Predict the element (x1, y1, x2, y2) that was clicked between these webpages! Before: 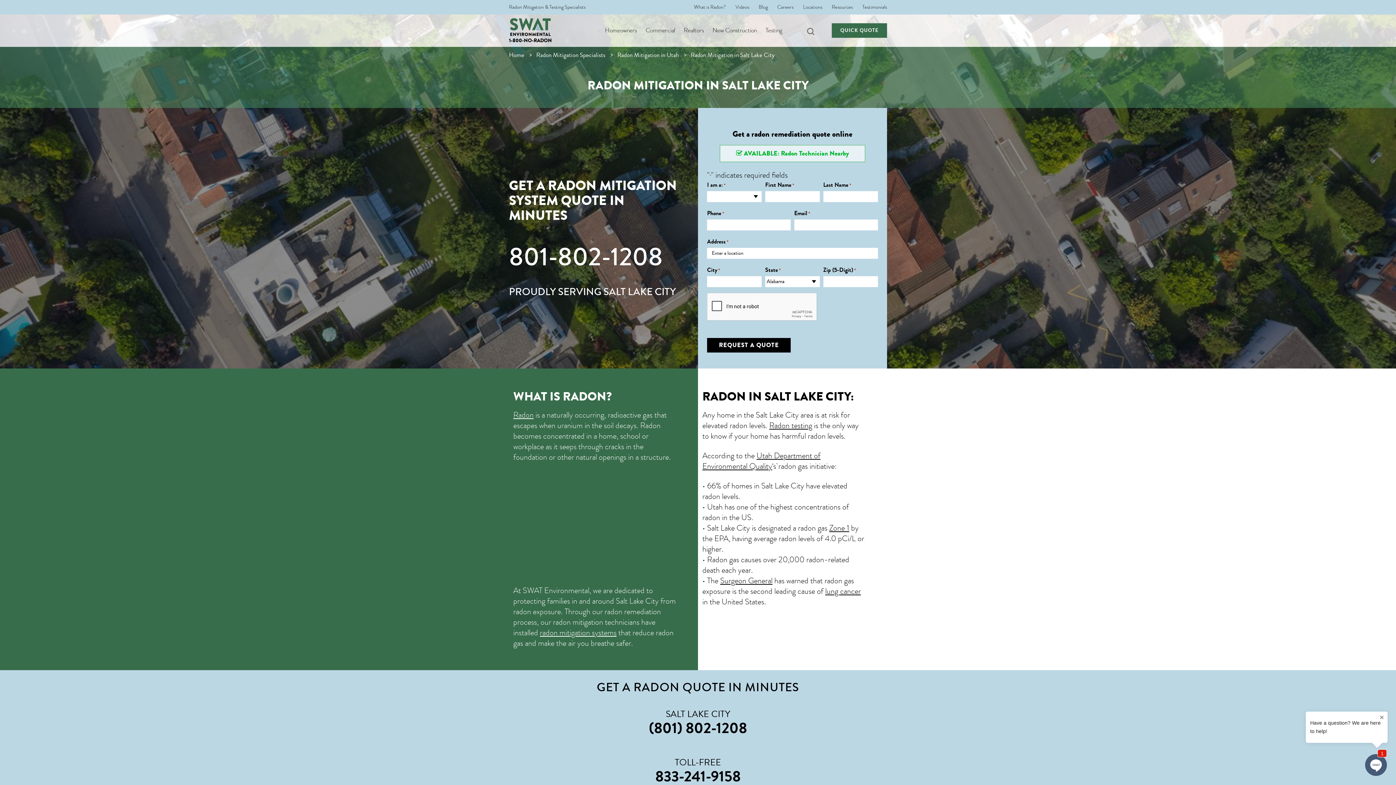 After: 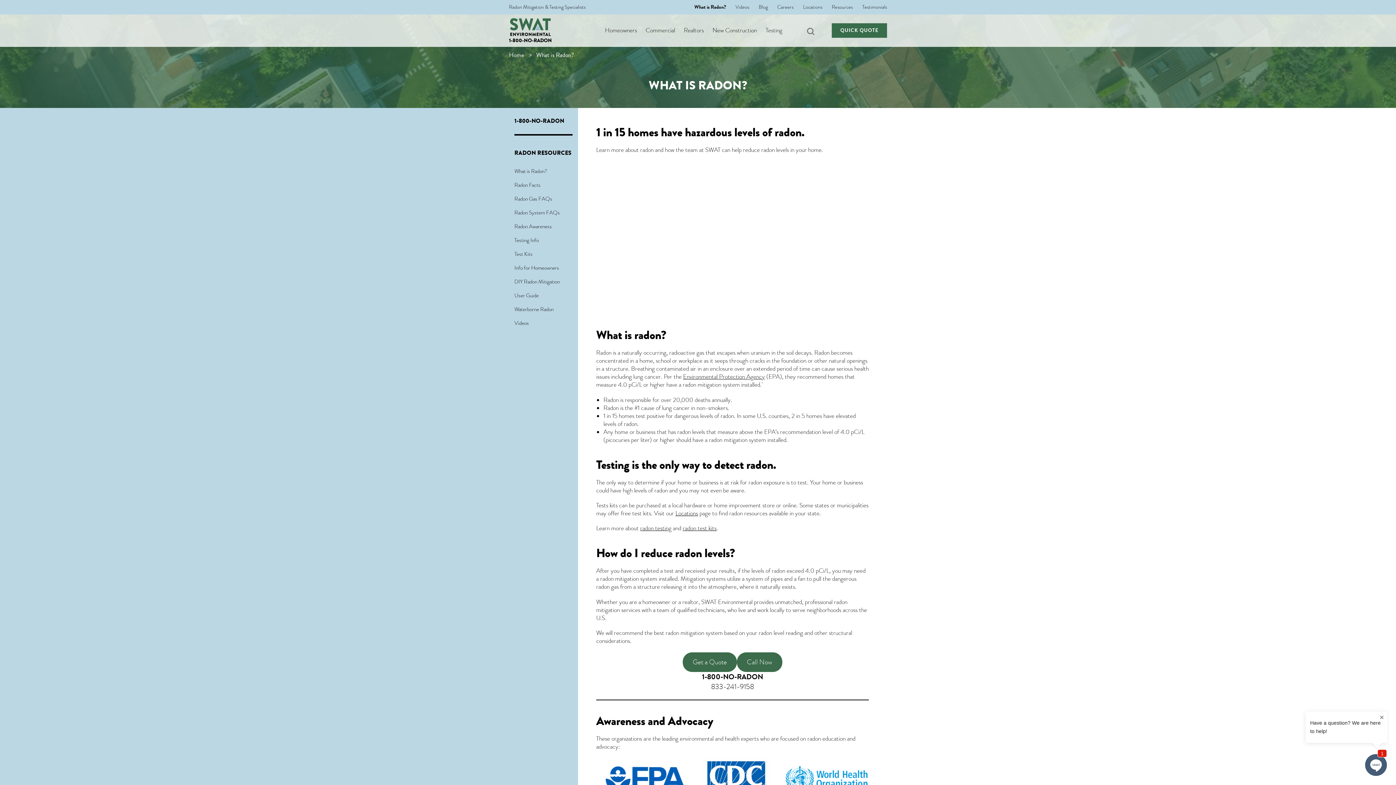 Action: bbox: (694, 3, 726, 10) label: What is Radon?